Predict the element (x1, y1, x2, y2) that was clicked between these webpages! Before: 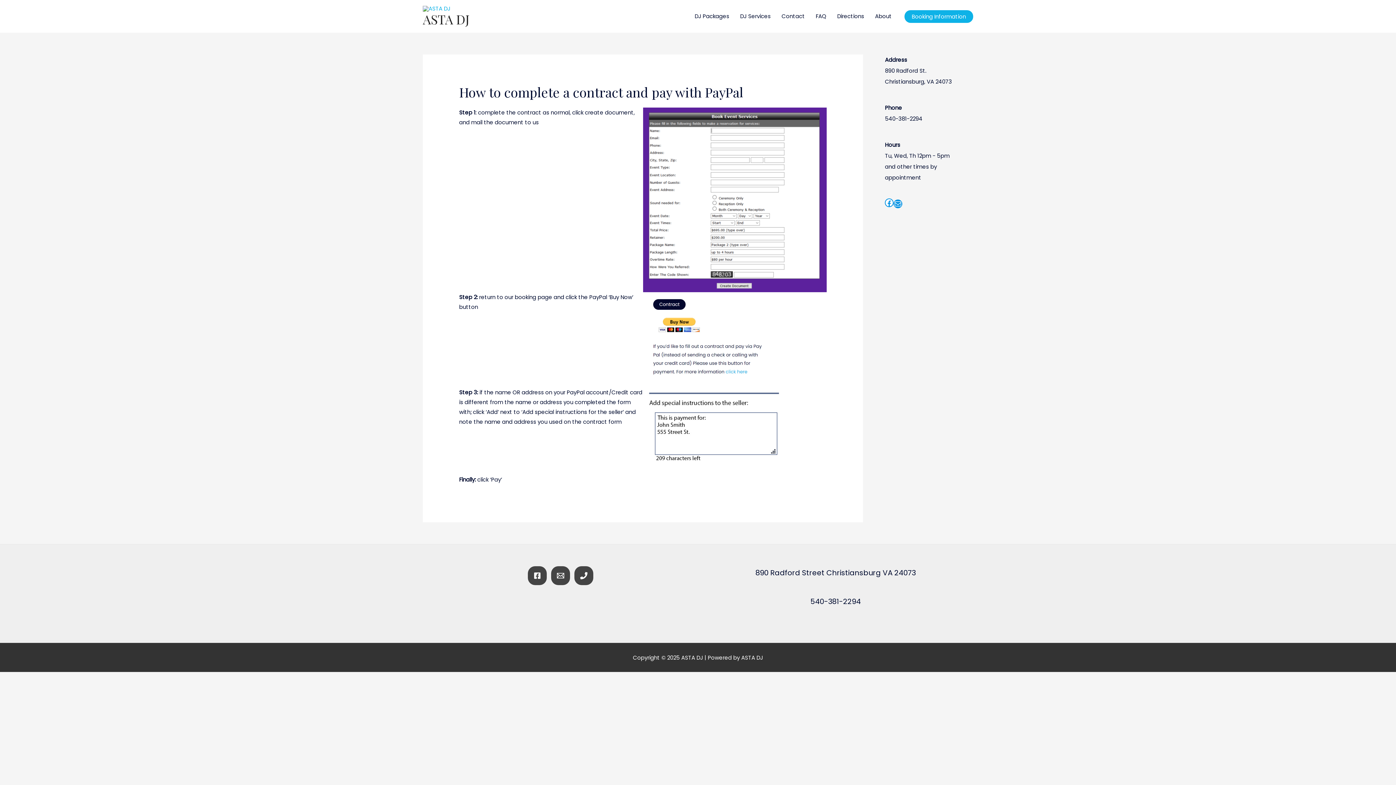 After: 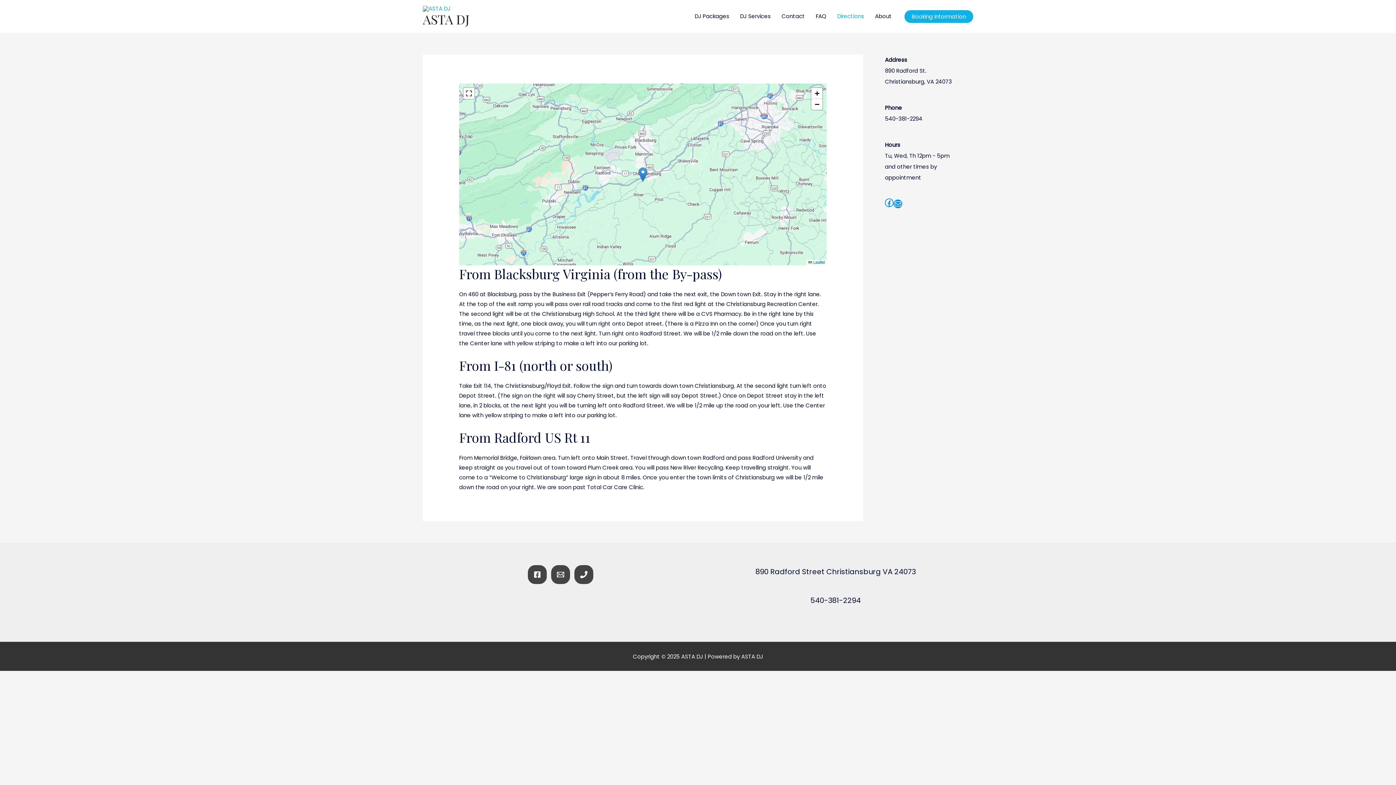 Action: bbox: (832, 5, 869, 27) label: Directions